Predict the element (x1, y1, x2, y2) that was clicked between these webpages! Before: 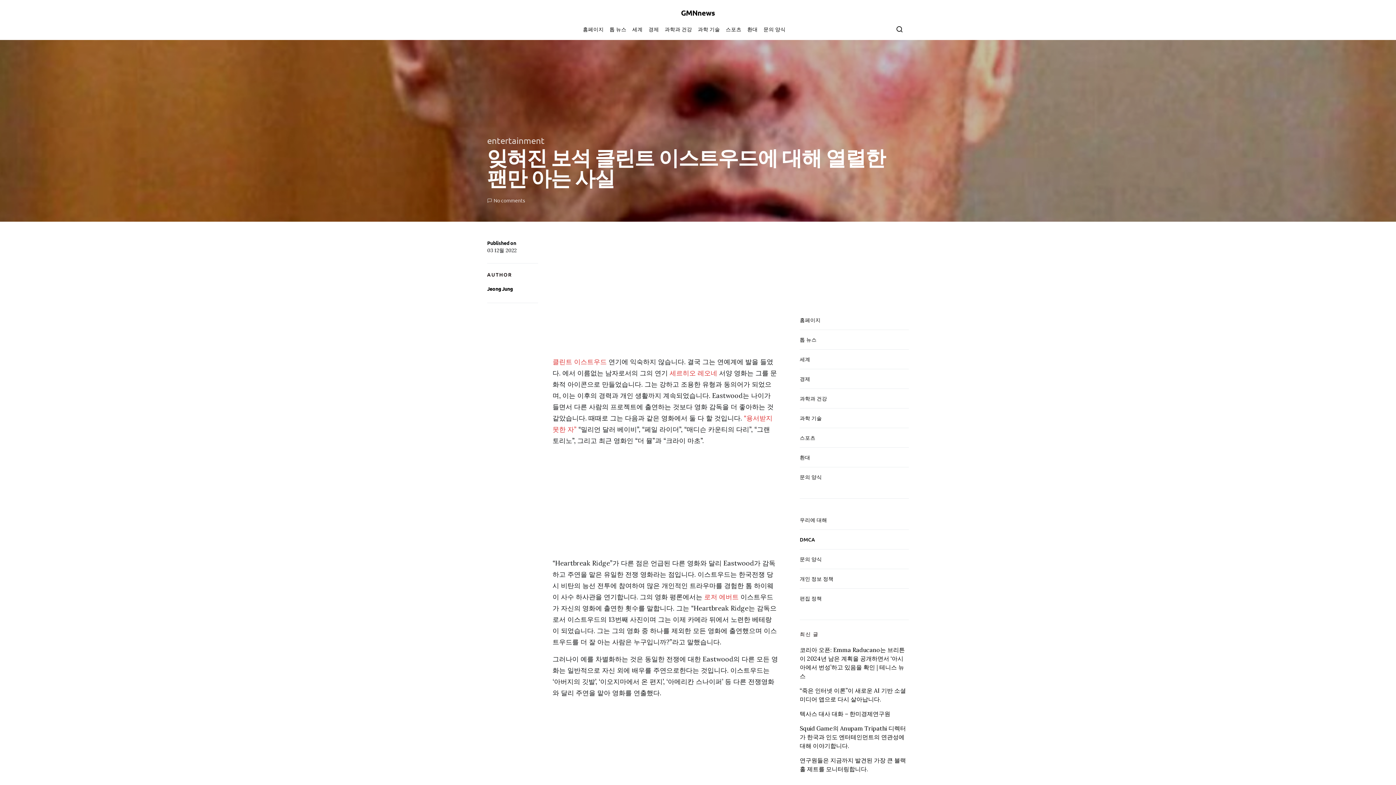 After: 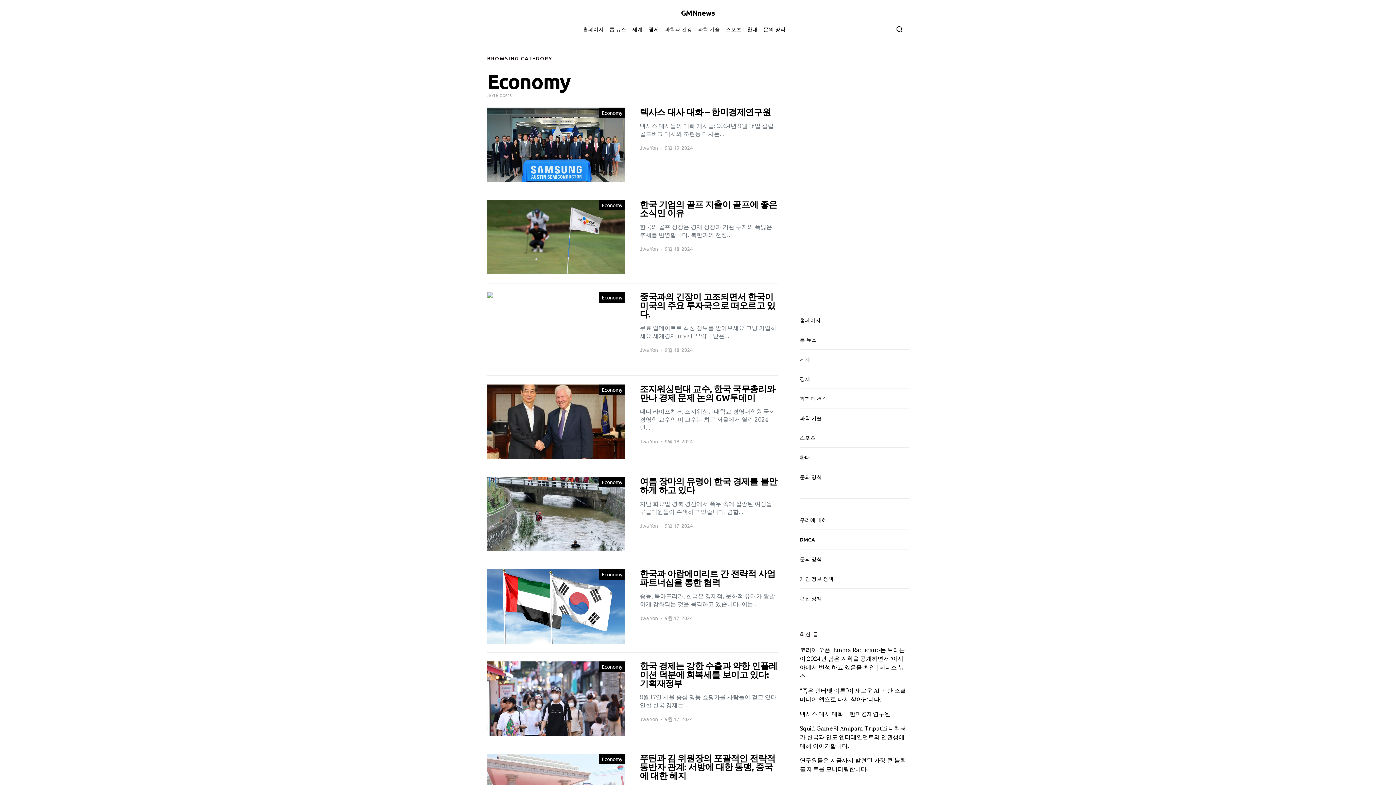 Action: label: 경제 bbox: (645, 18, 662, 40)